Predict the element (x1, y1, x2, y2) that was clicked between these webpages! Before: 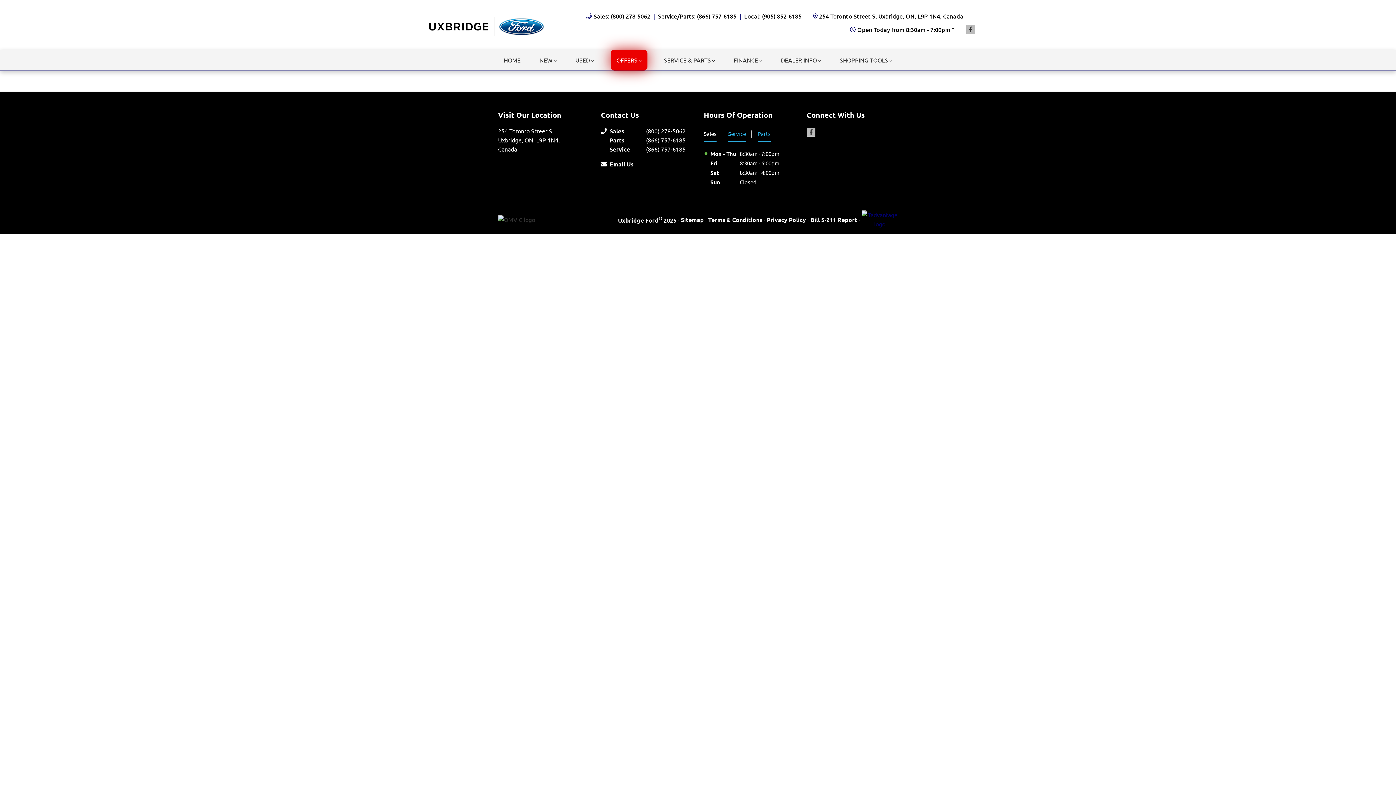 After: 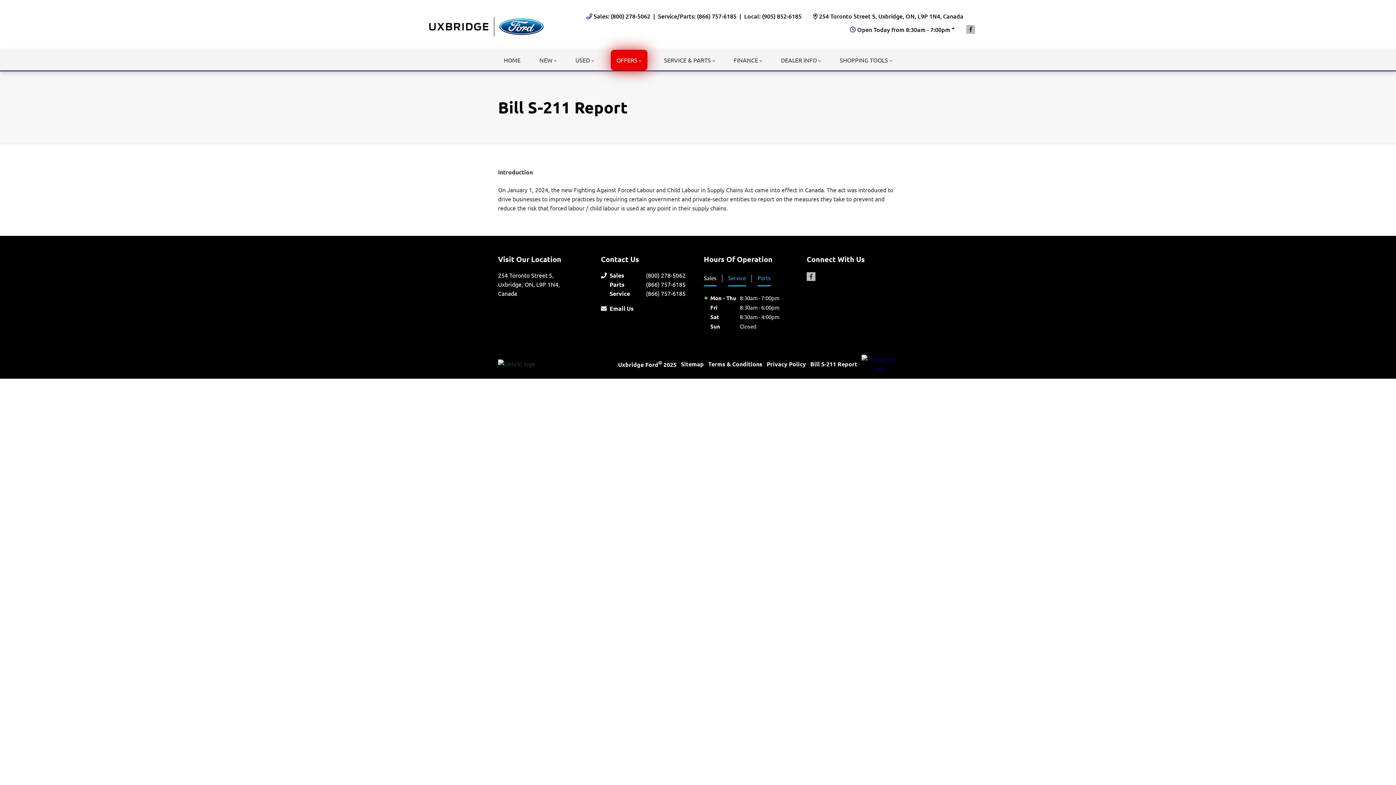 Action: label: Bill S-211 Report bbox: (810, 215, 857, 224)